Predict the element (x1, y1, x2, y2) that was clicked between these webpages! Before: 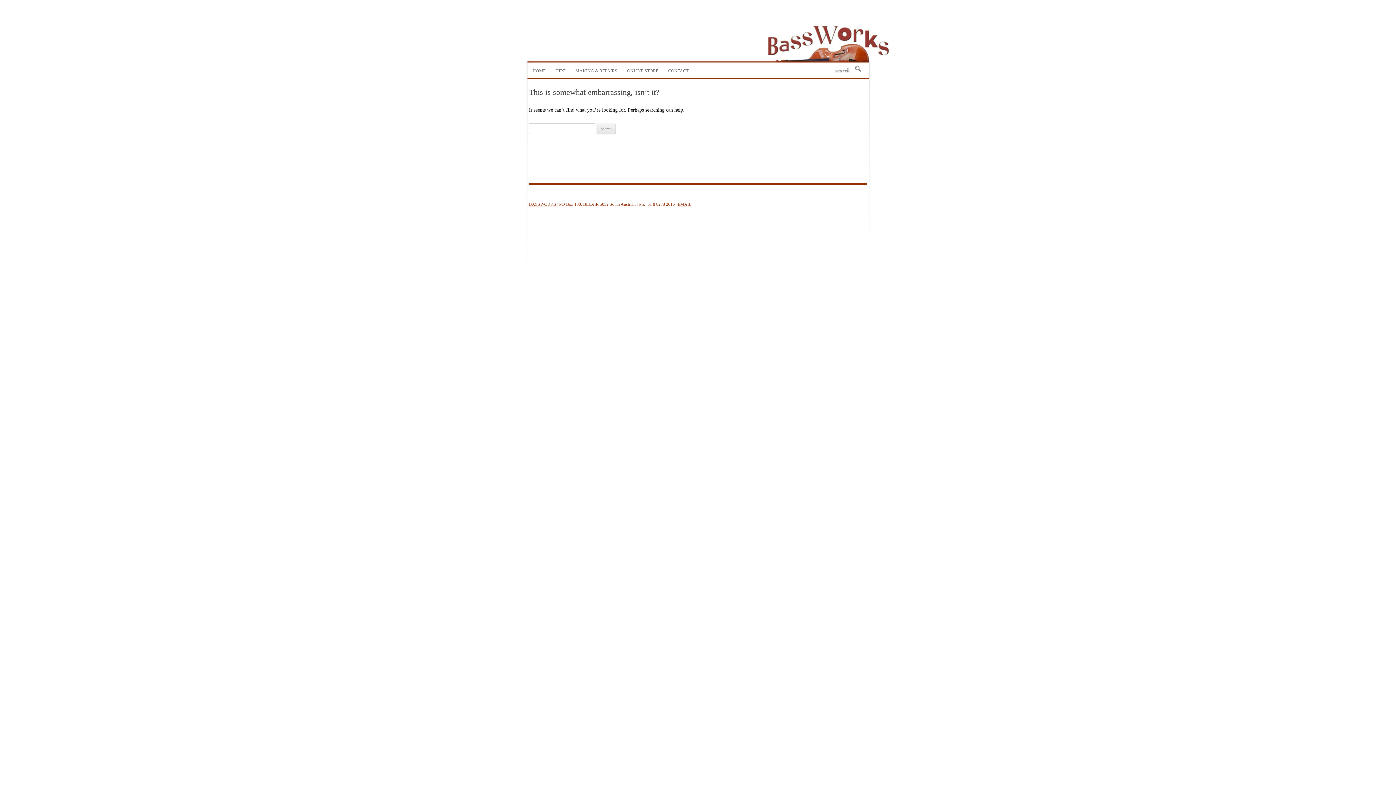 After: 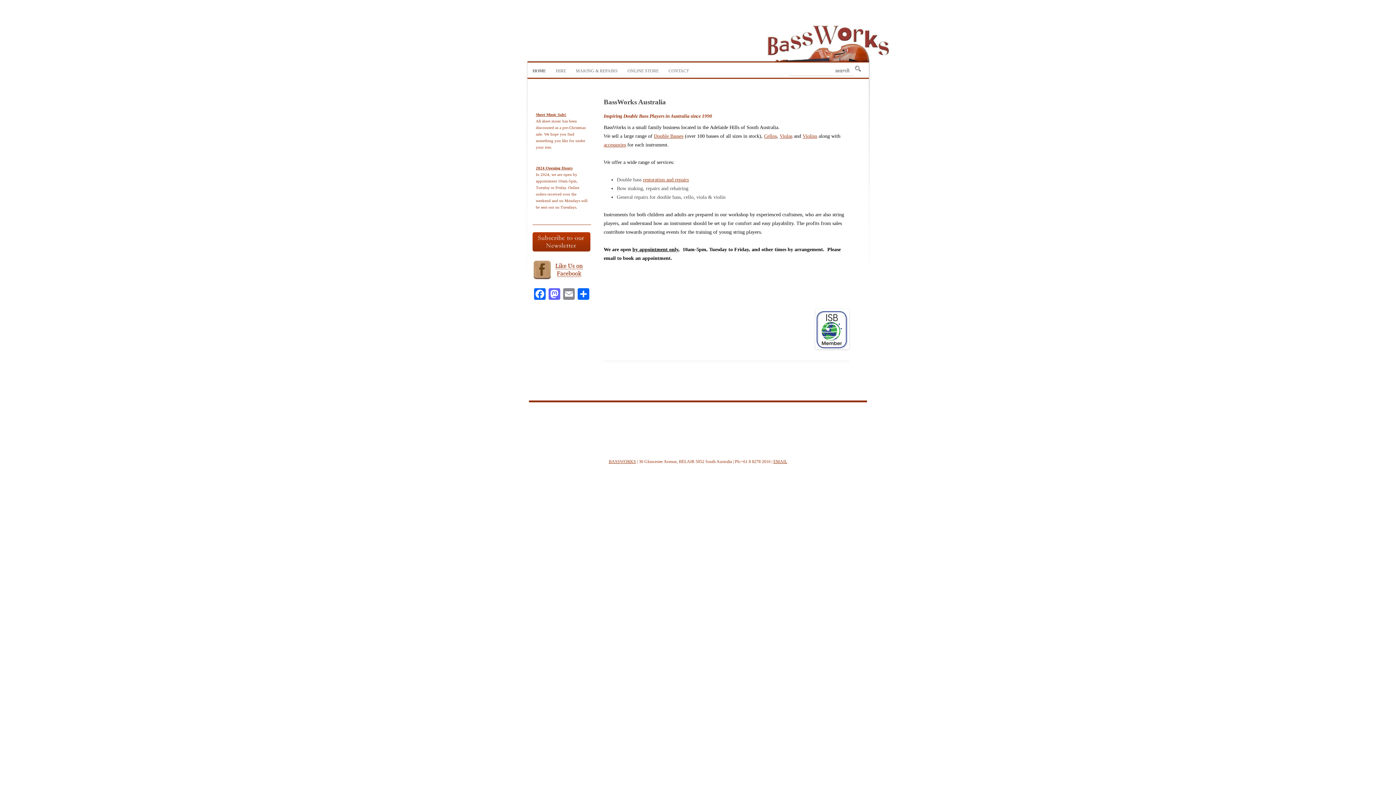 Action: bbox: (532, 62, 545, 78) label: HOME